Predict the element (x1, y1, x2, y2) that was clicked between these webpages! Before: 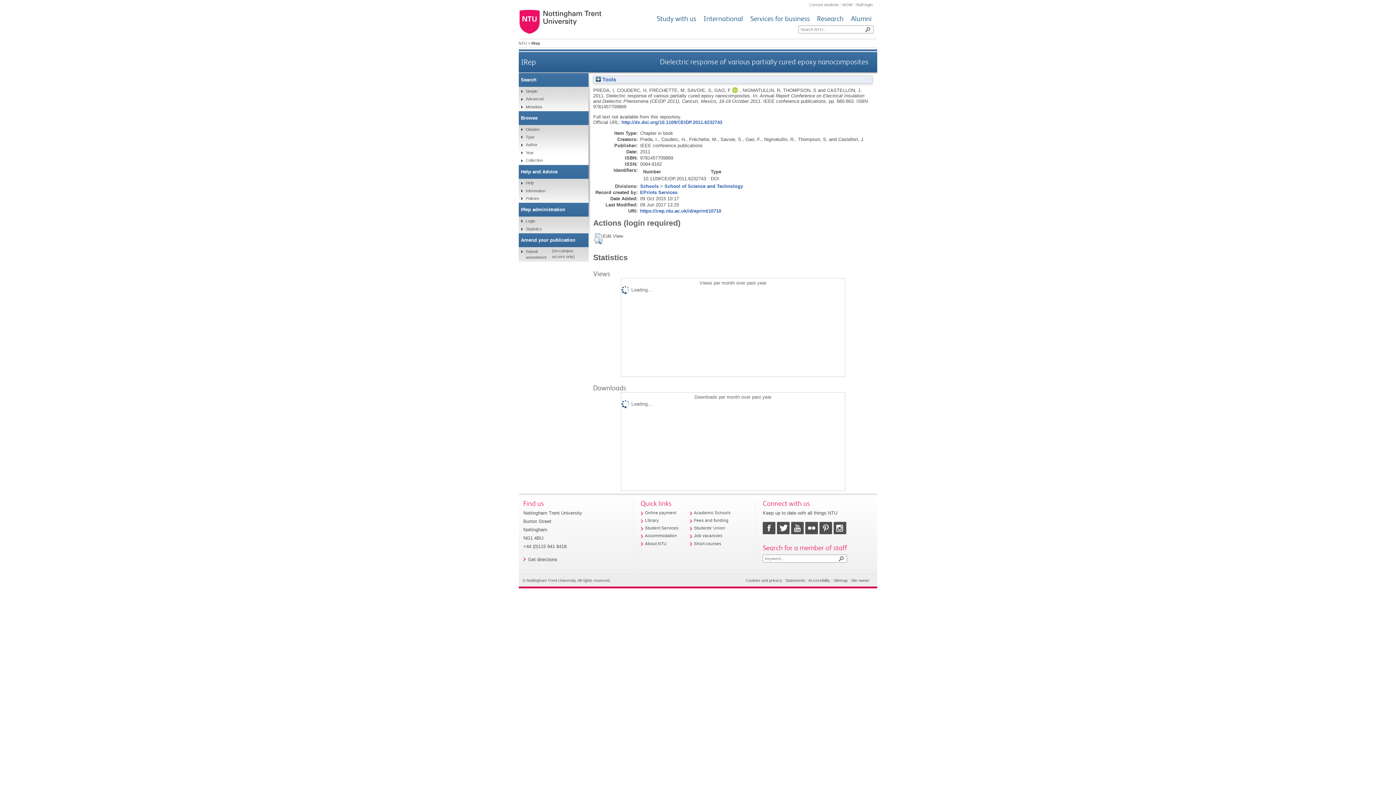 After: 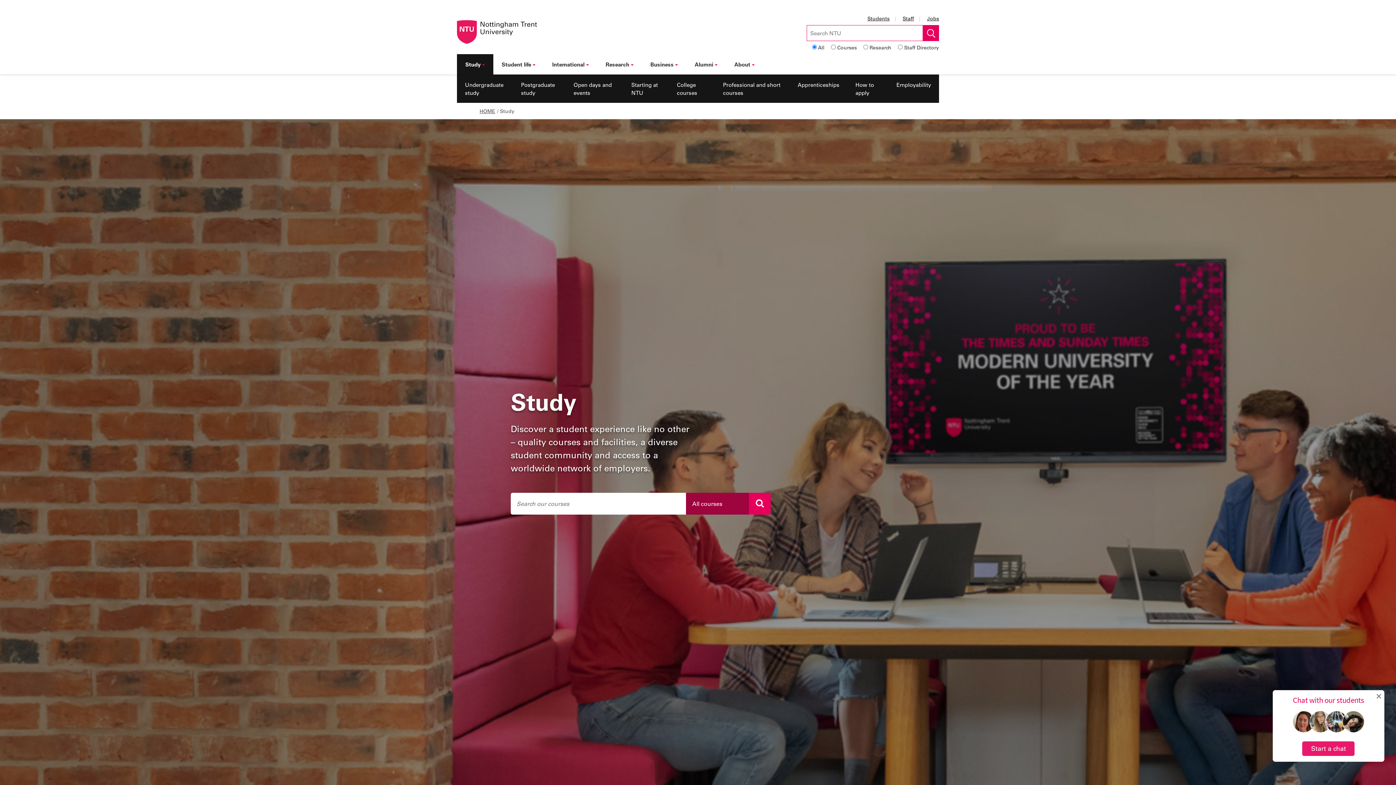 Action: label: Study with us bbox: (657, 14, 696, 23)